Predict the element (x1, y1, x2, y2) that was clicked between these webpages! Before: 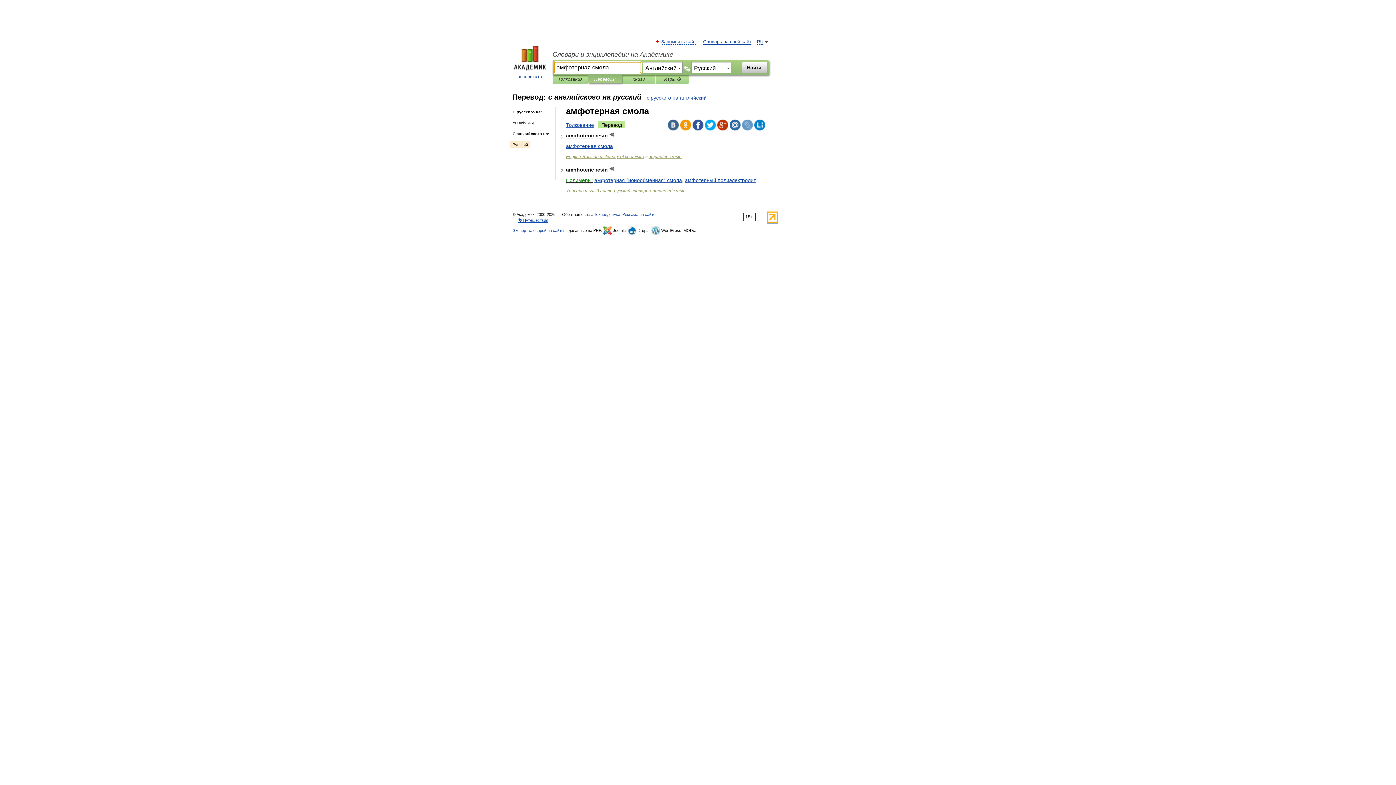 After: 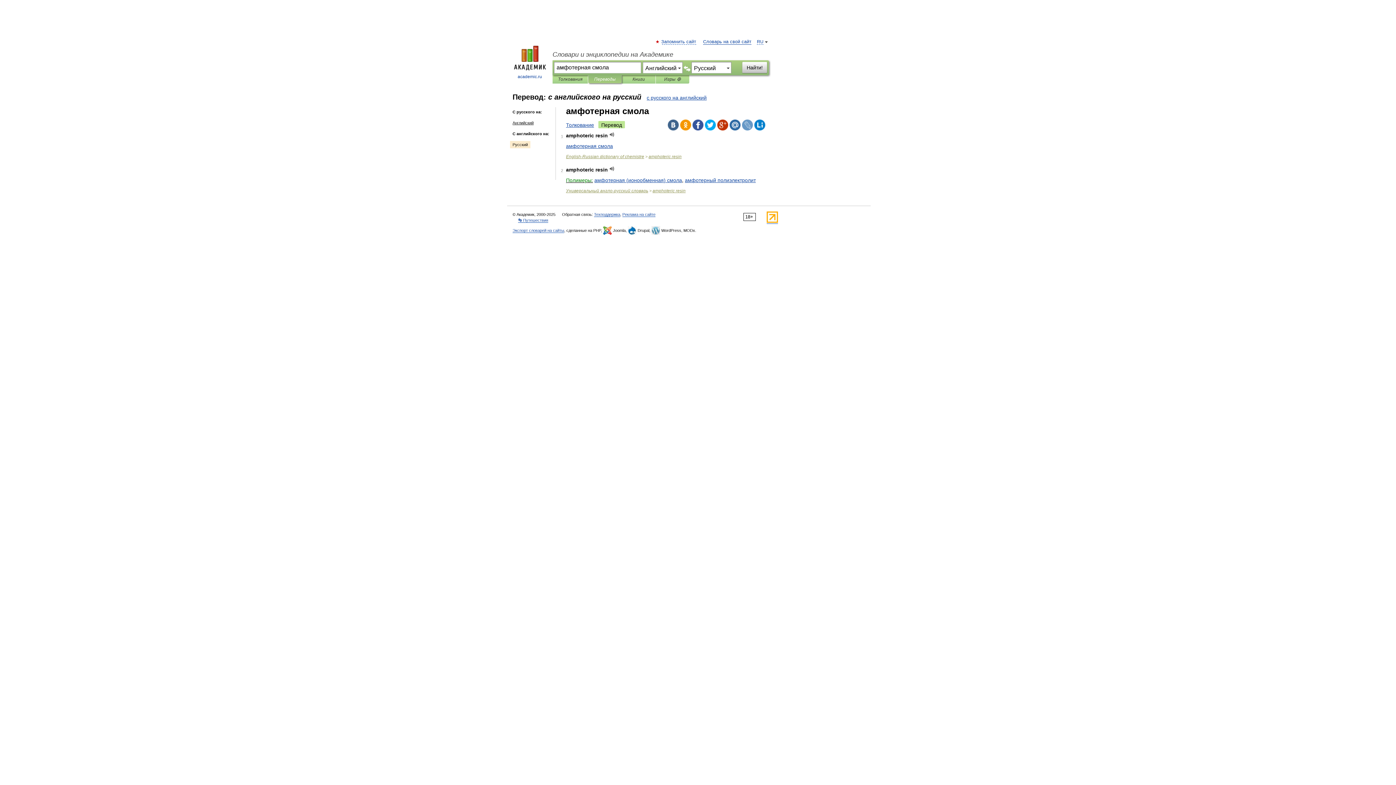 Action: bbox: (598, 121, 625, 128) label: Перевод